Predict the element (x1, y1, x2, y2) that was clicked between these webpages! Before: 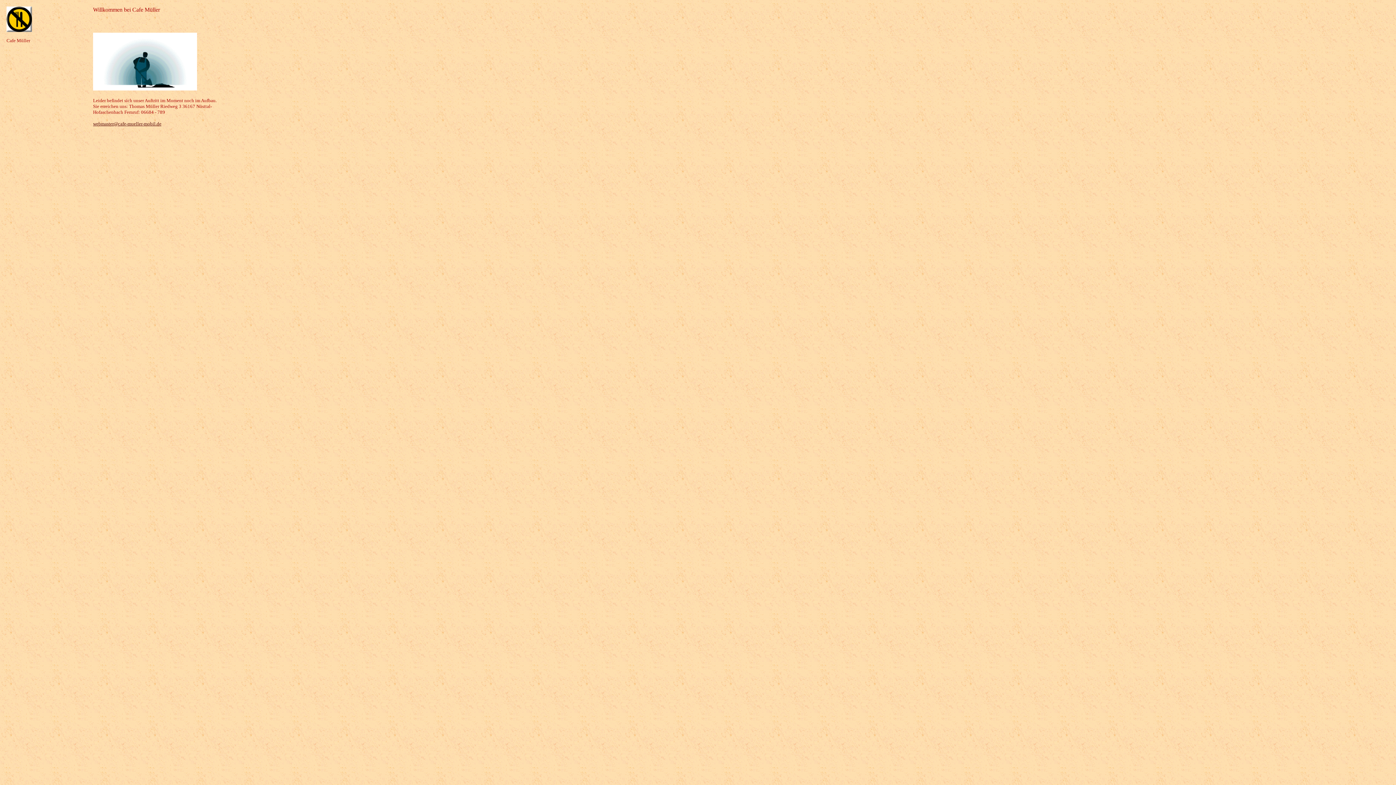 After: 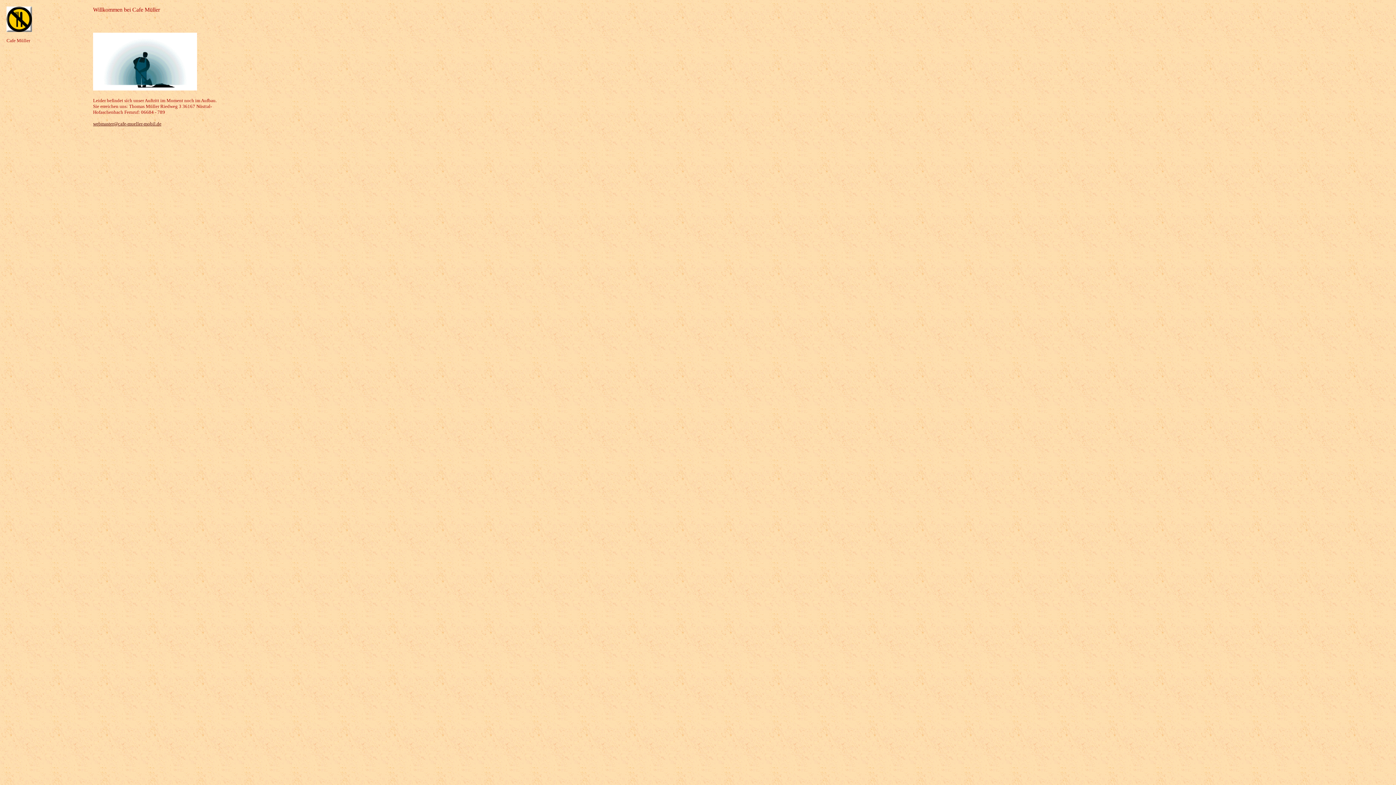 Action: label: webmaster@cafe-mueller-mobil.de bbox: (93, 120, 161, 126)